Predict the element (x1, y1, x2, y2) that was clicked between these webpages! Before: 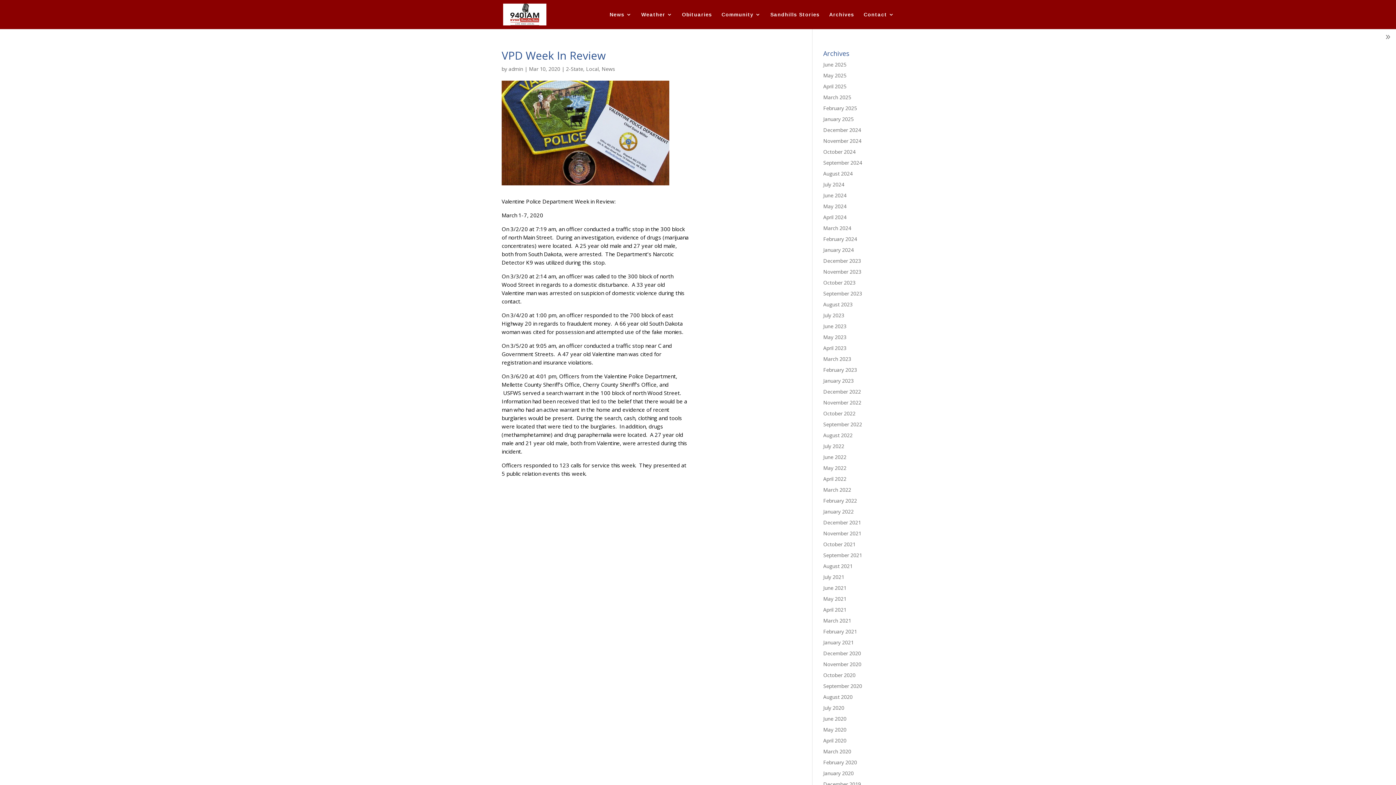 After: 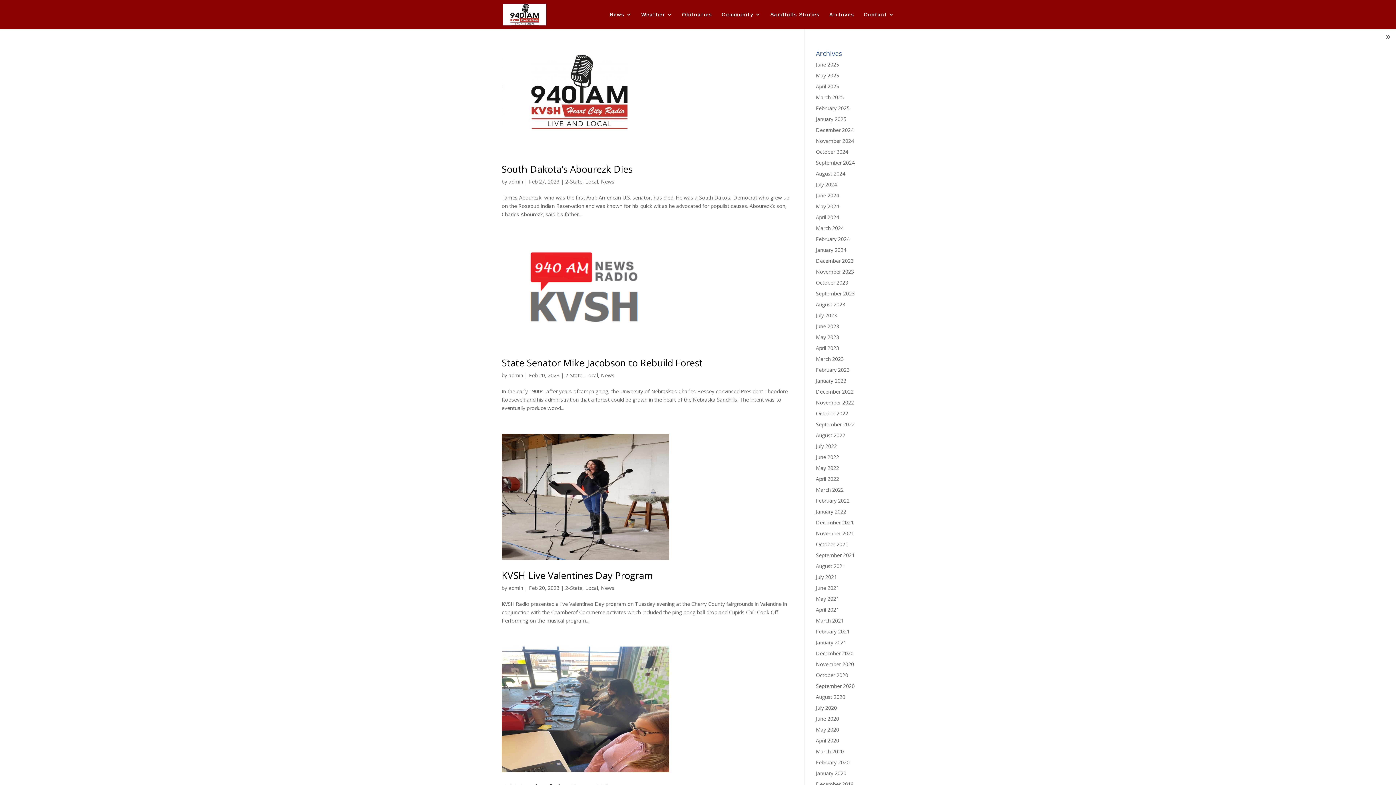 Action: label: February 2023 bbox: (823, 366, 857, 373)